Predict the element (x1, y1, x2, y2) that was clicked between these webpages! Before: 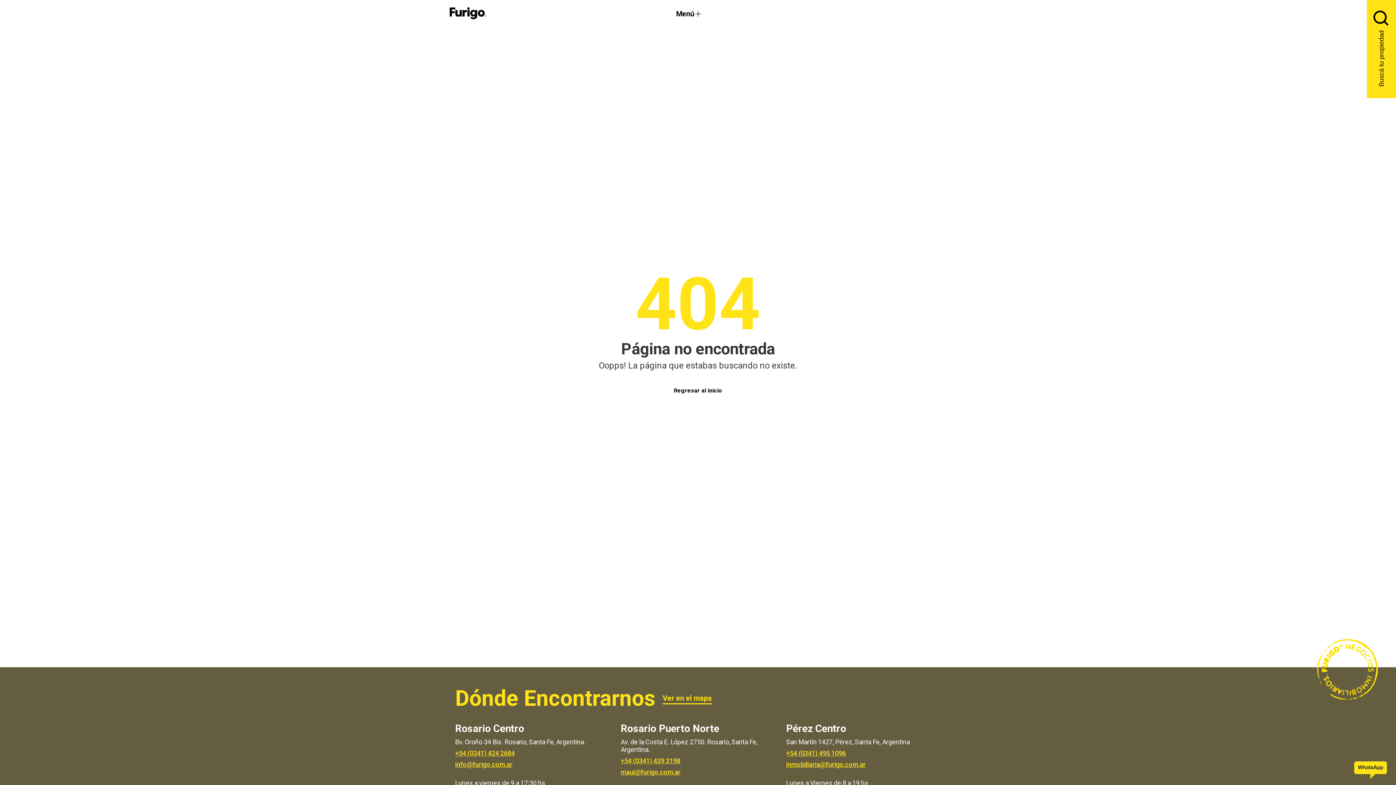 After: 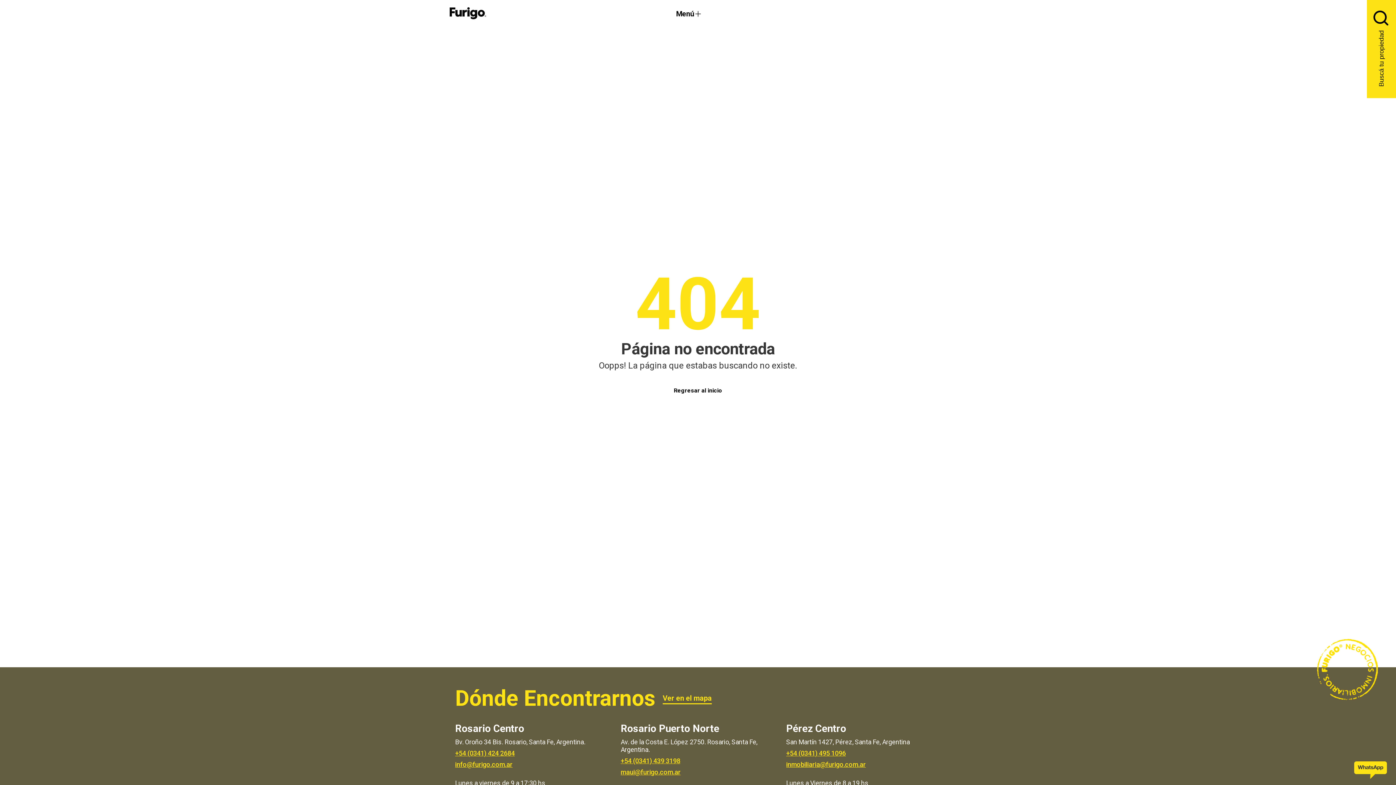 Action: label: info@furigo.com.ar bbox: (455, 761, 609, 768)